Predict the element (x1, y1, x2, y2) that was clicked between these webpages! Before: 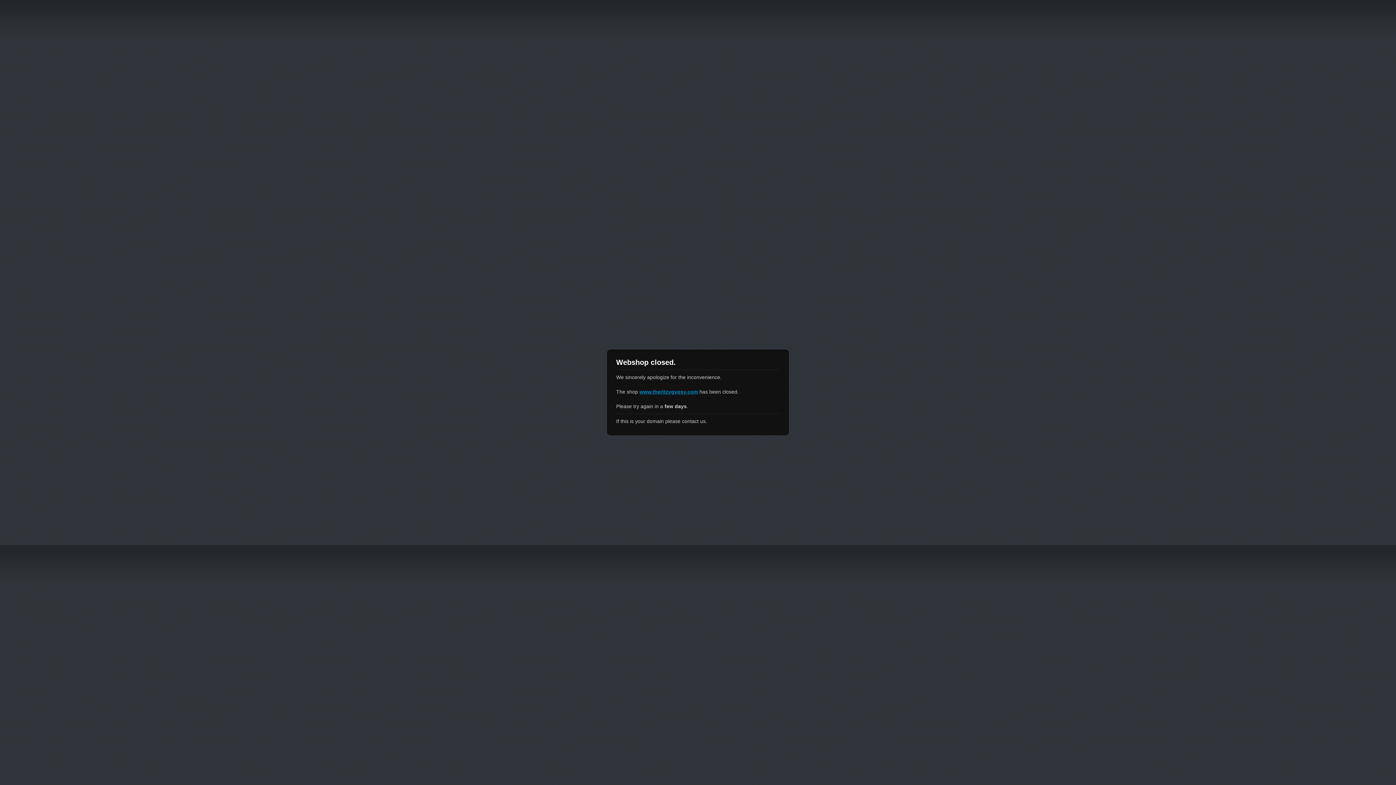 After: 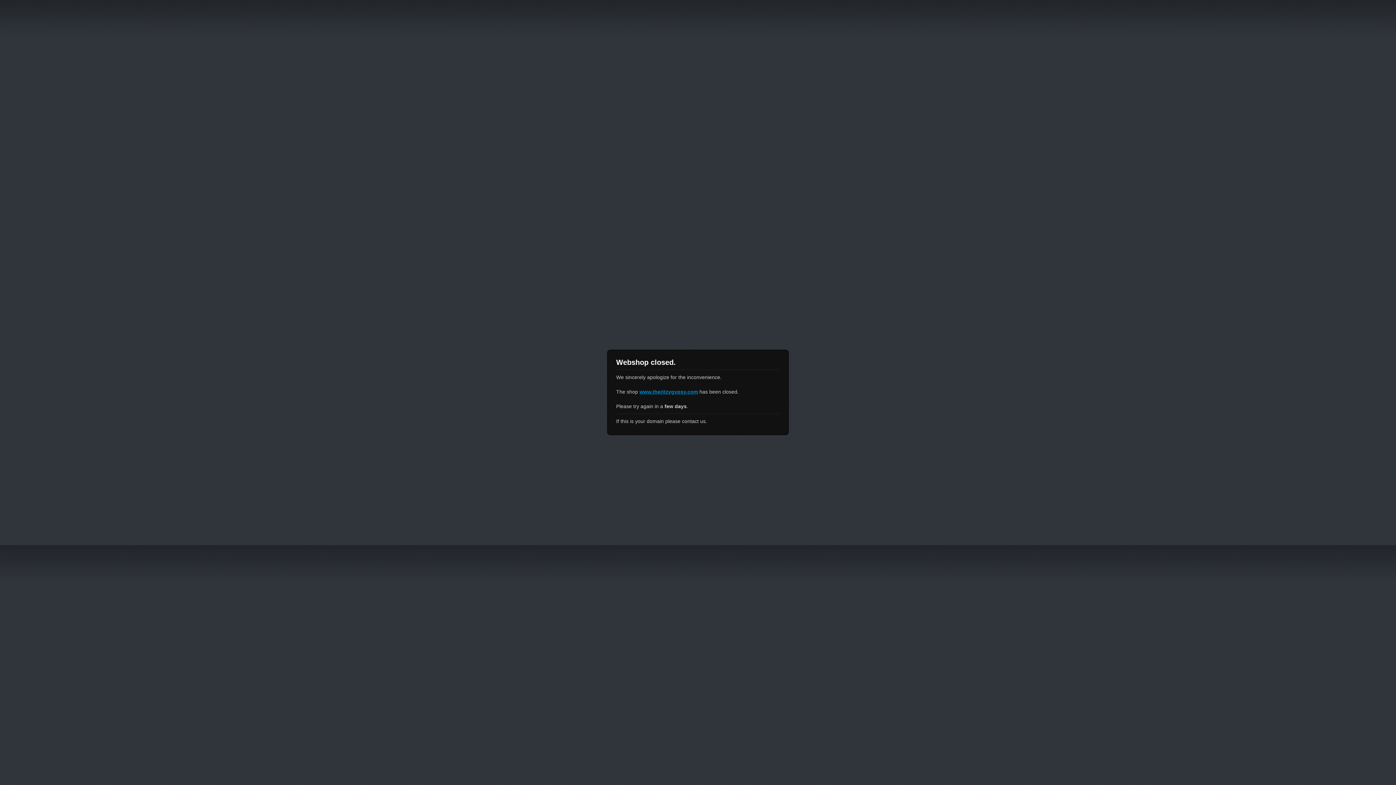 Action: label: www.theritzygypsy.com bbox: (639, 389, 698, 394)